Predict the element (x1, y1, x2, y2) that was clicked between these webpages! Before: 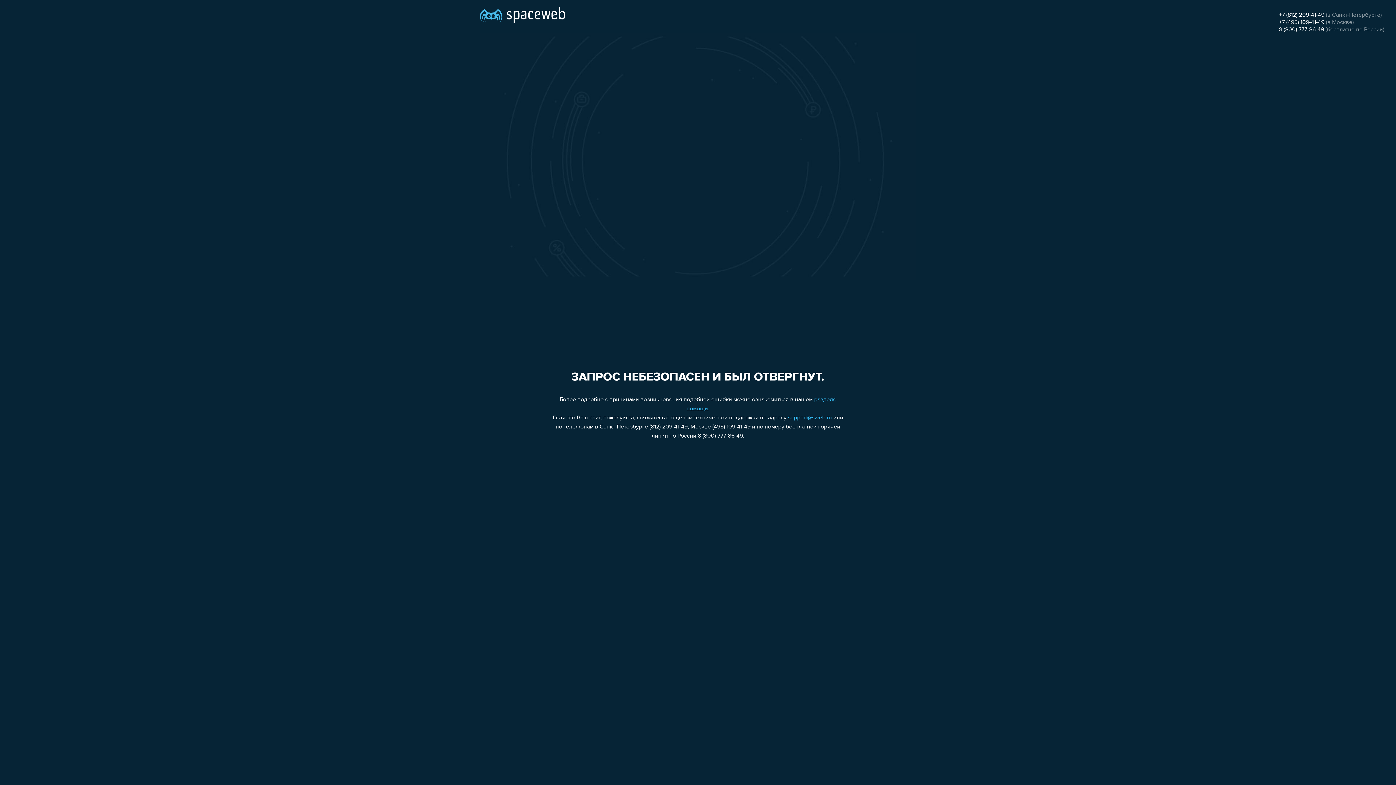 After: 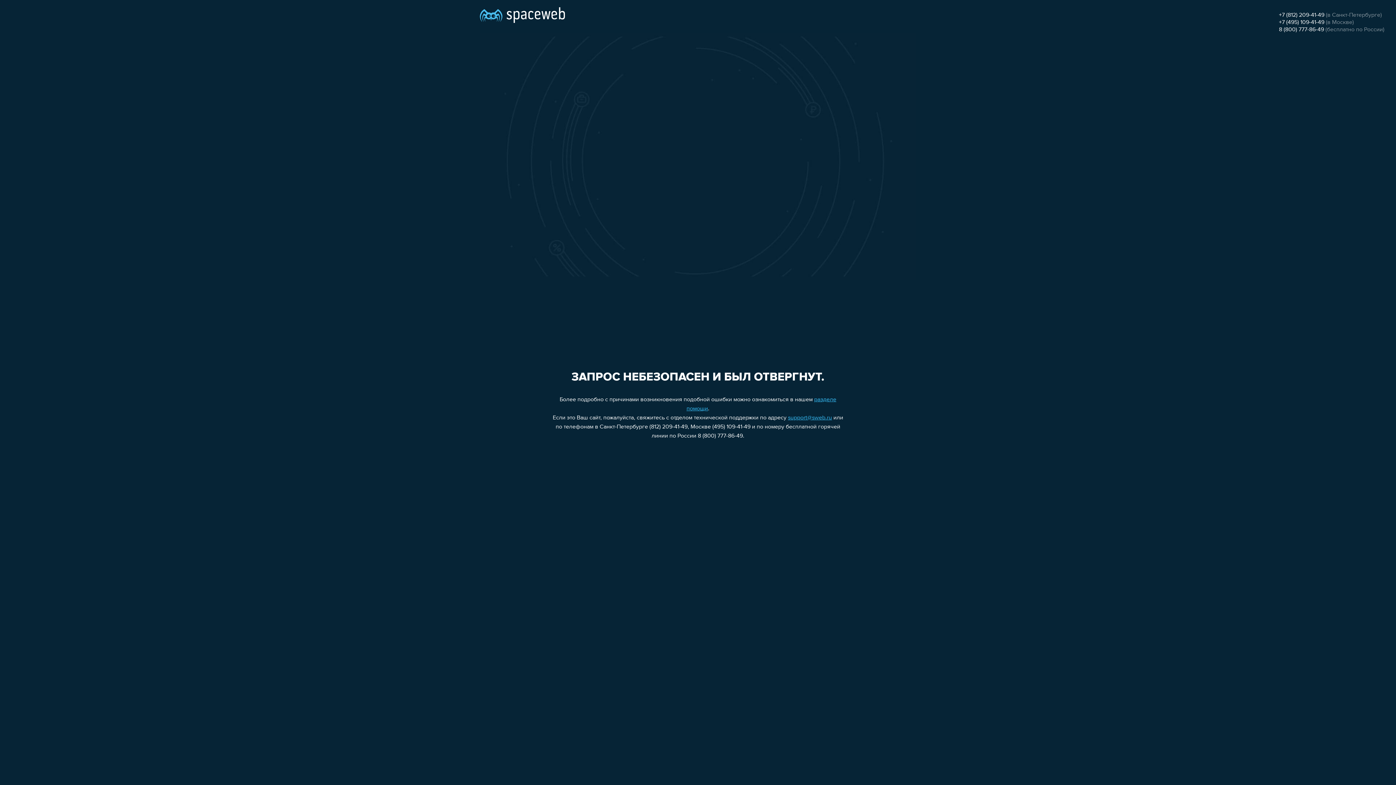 Action: label: support@sweb.ru bbox: (788, 415, 832, 421)